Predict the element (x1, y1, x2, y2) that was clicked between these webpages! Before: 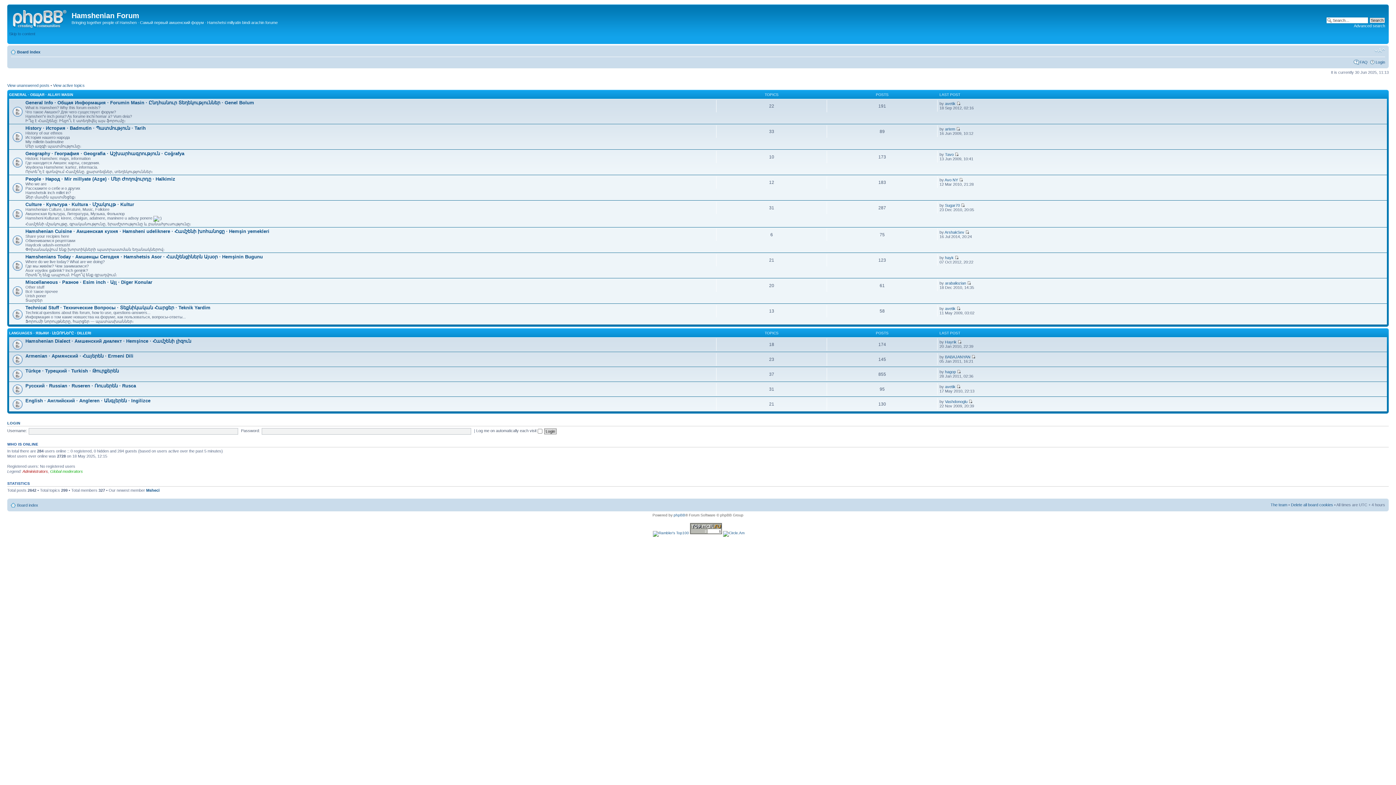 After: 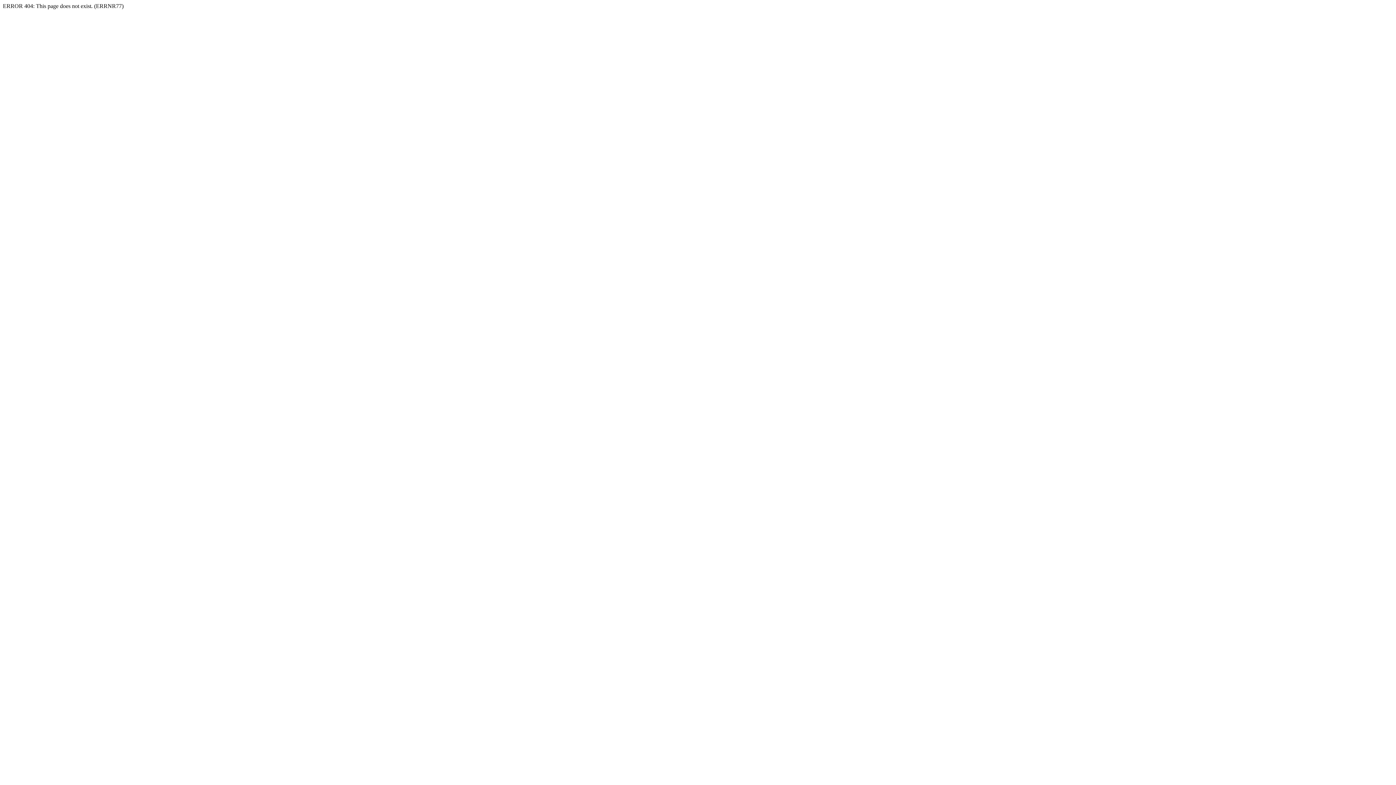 Action: bbox: (723, 531, 744, 535)